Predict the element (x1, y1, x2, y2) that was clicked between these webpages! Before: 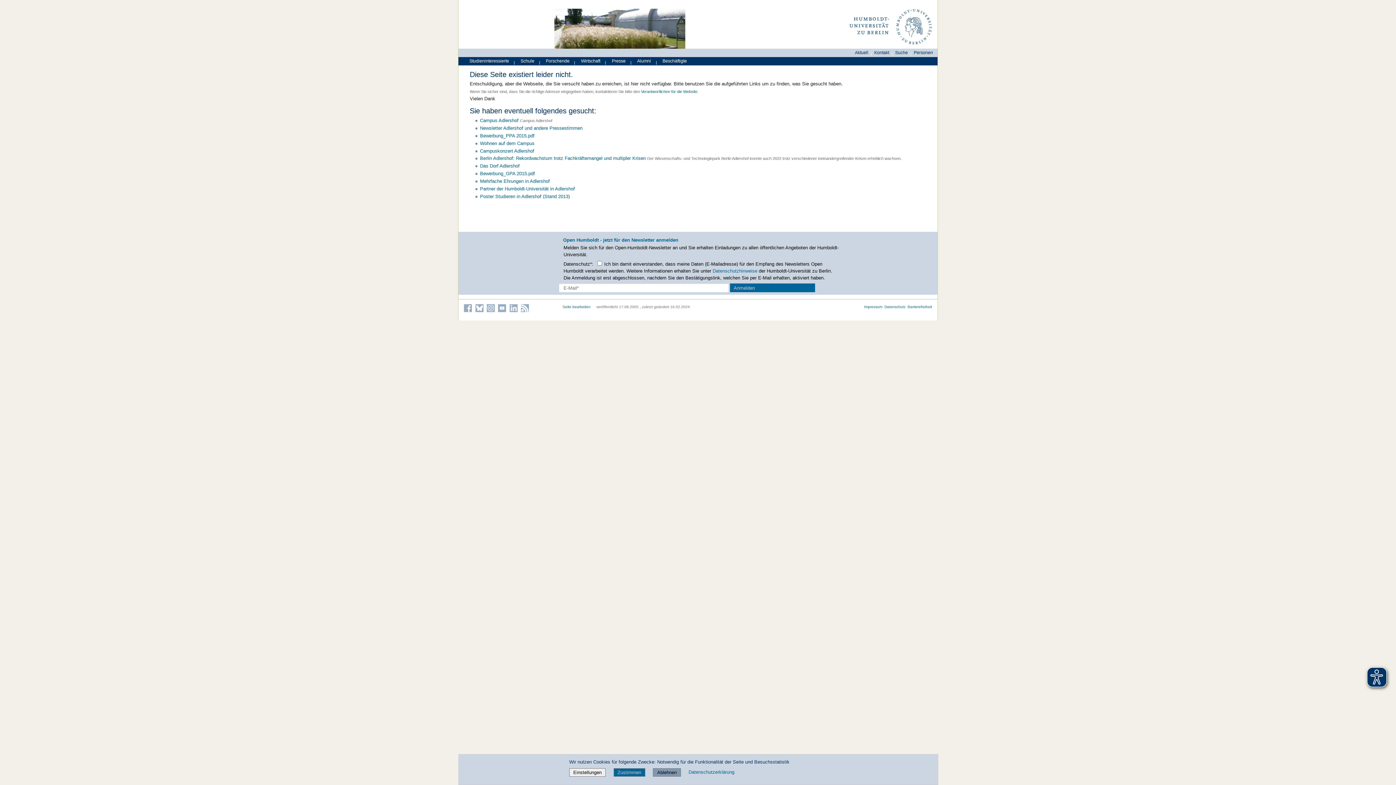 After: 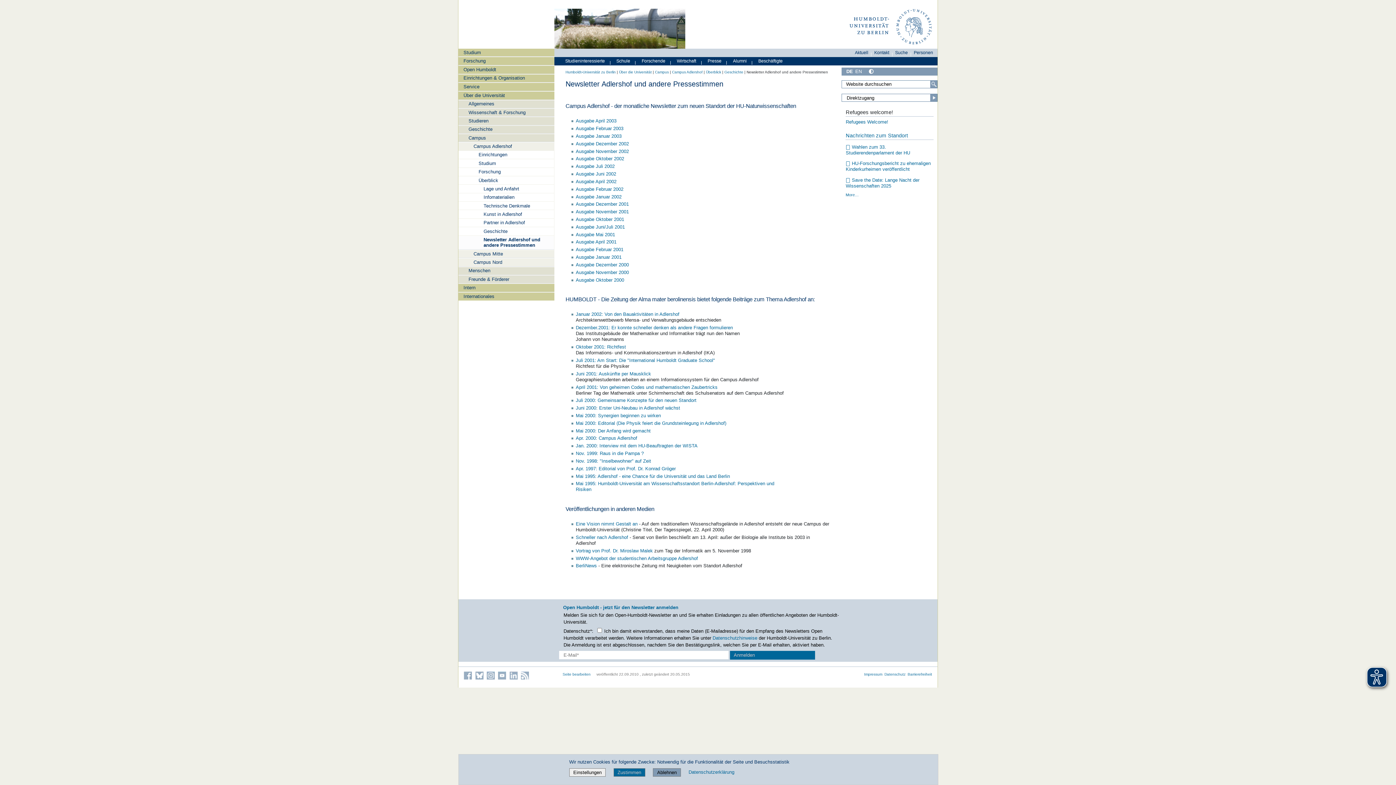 Action: label: Newsletter Adlershof und andere Pressestimmen bbox: (480, 125, 582, 130)